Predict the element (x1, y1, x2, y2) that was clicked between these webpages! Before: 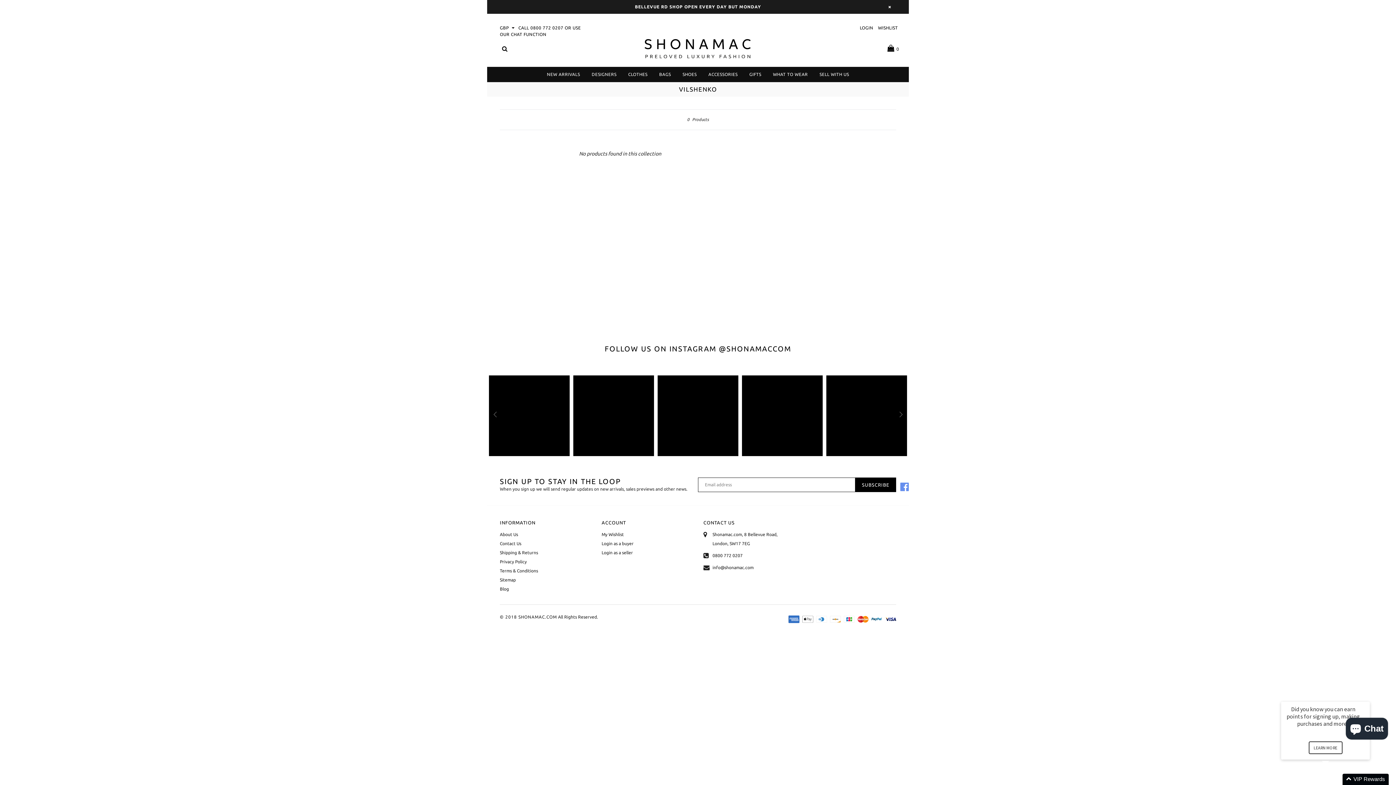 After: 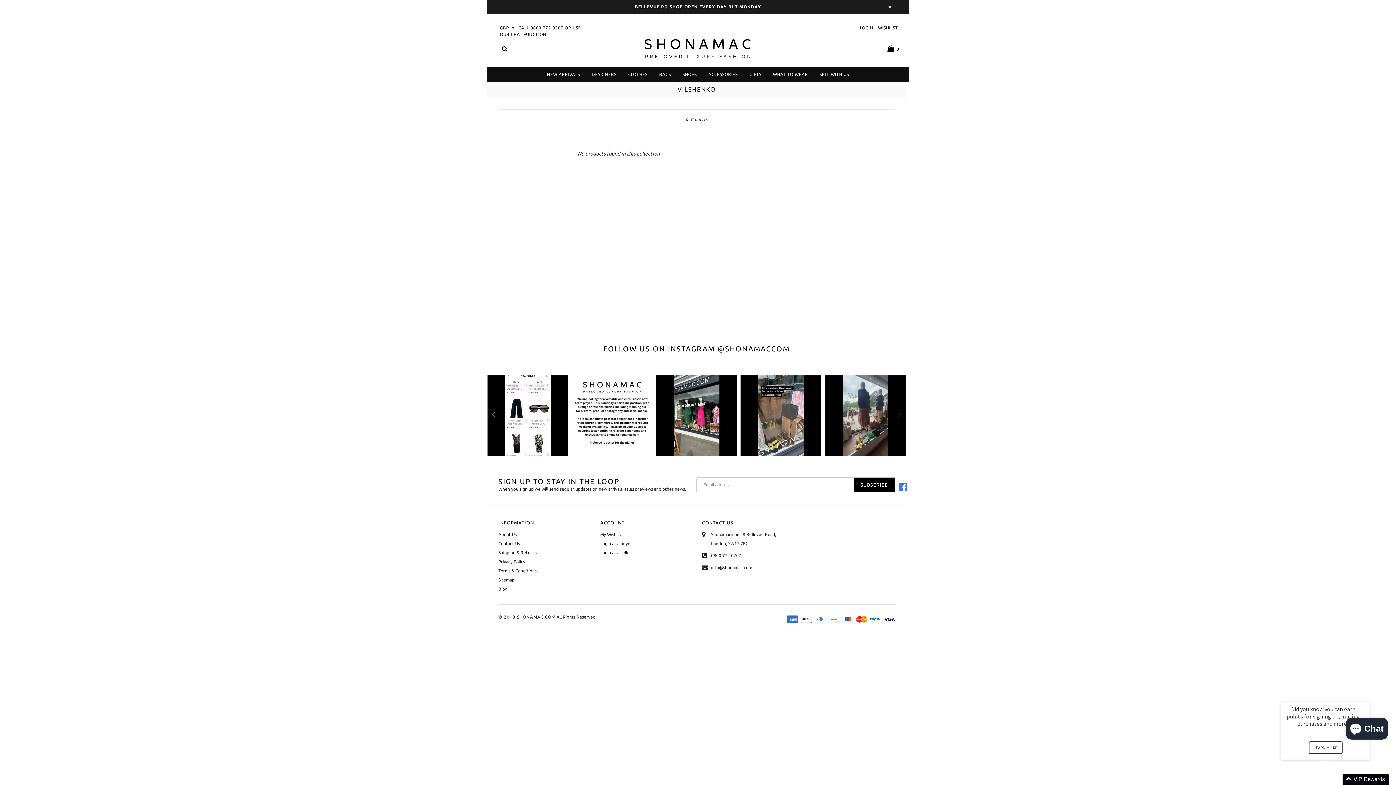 Action: label: Facebook bbox: (899, 461, 910, 470)